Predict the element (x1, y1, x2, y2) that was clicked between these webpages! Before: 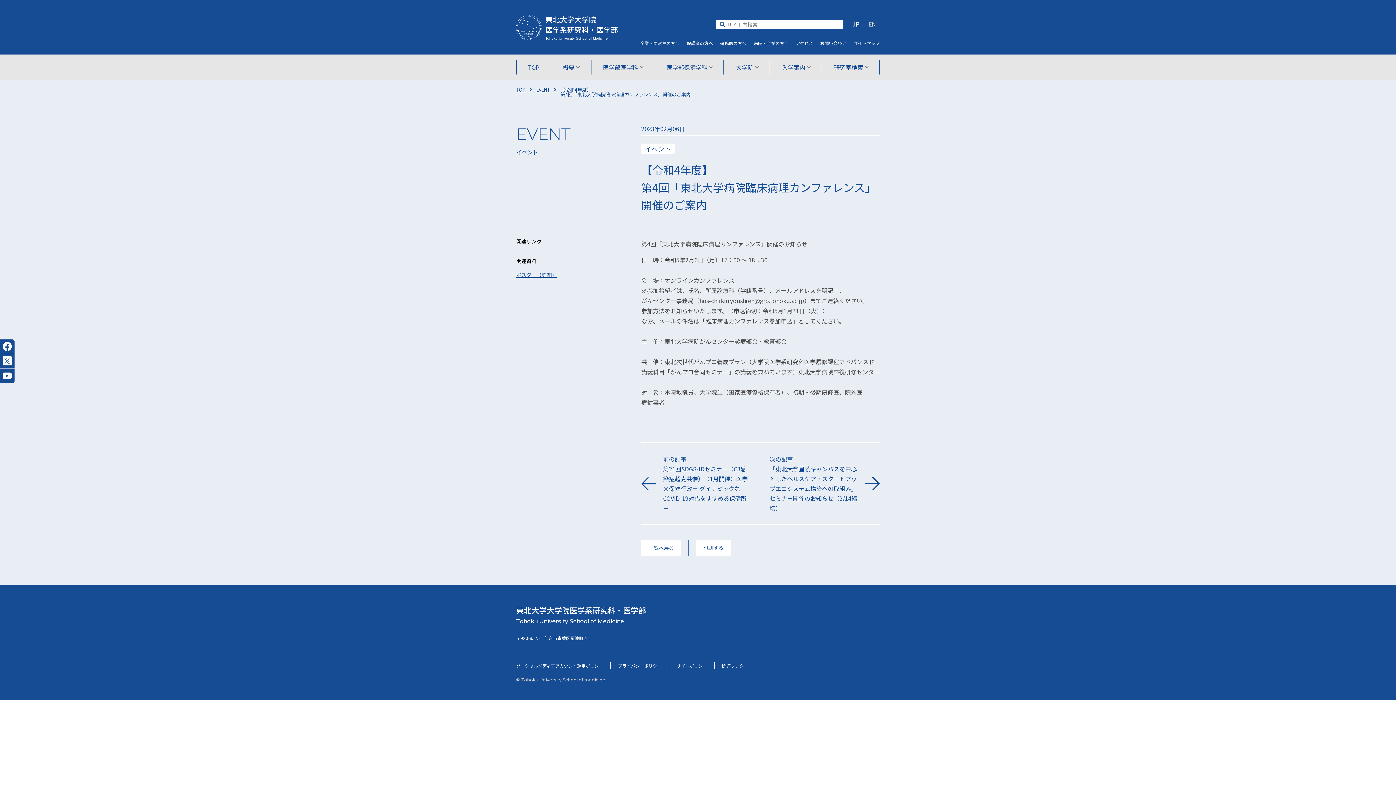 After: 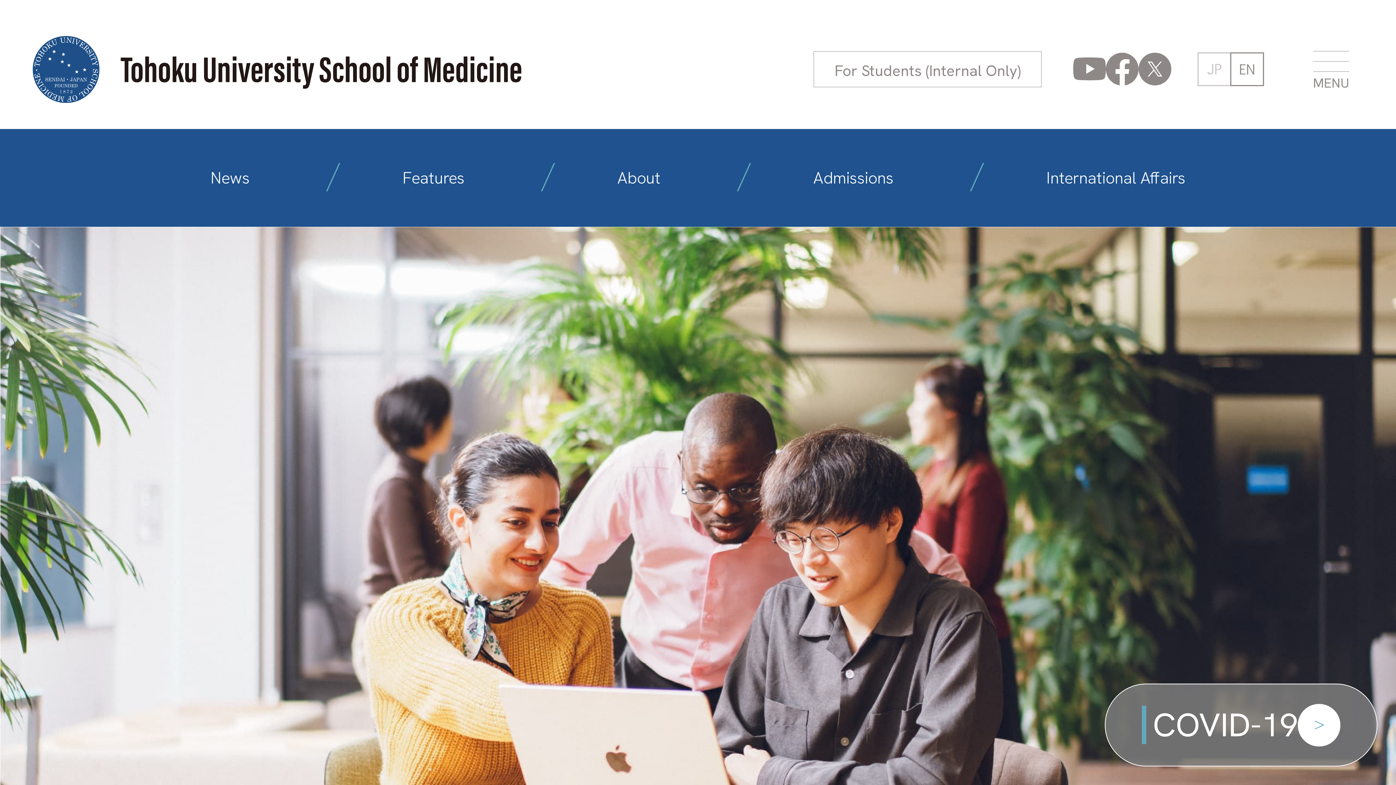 Action: bbox: (865, 21, 880, 26) label: EN